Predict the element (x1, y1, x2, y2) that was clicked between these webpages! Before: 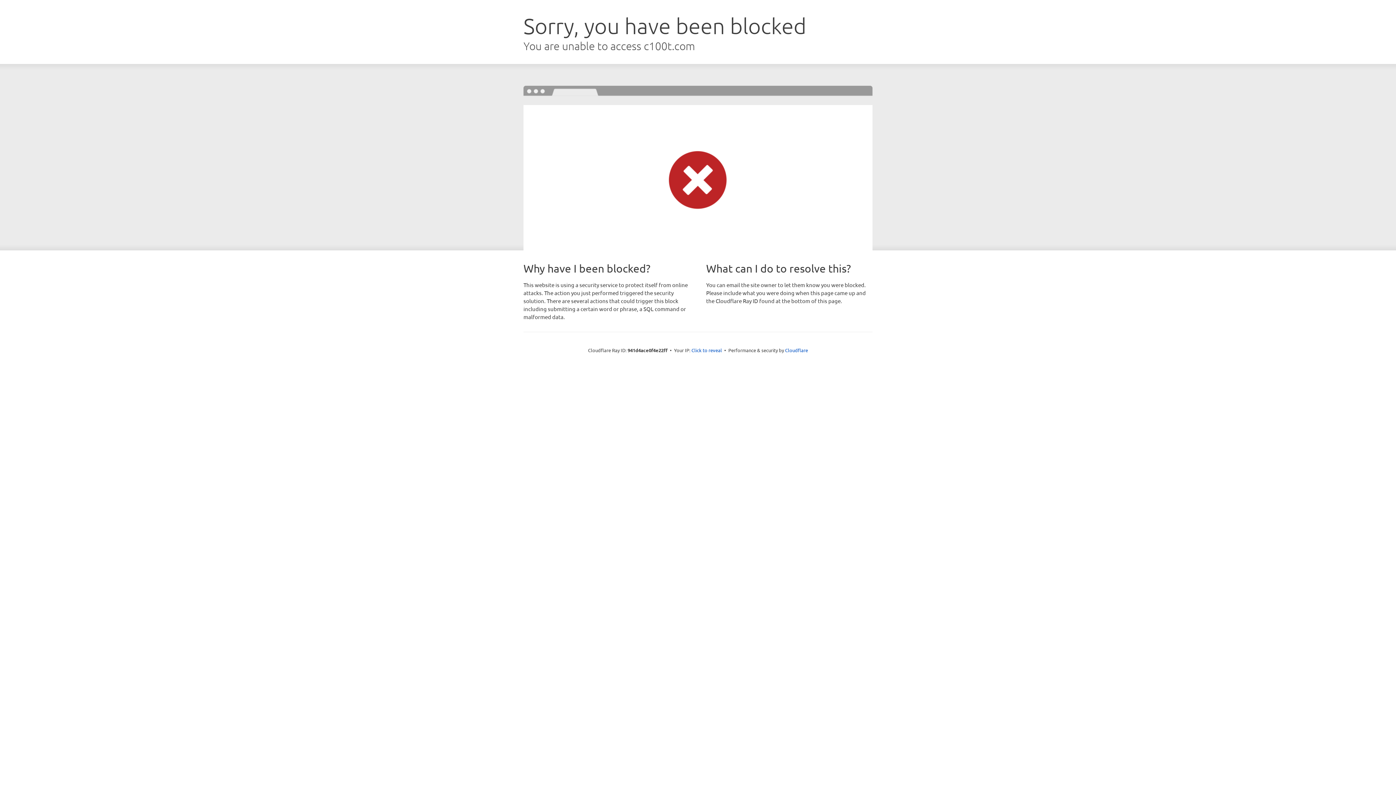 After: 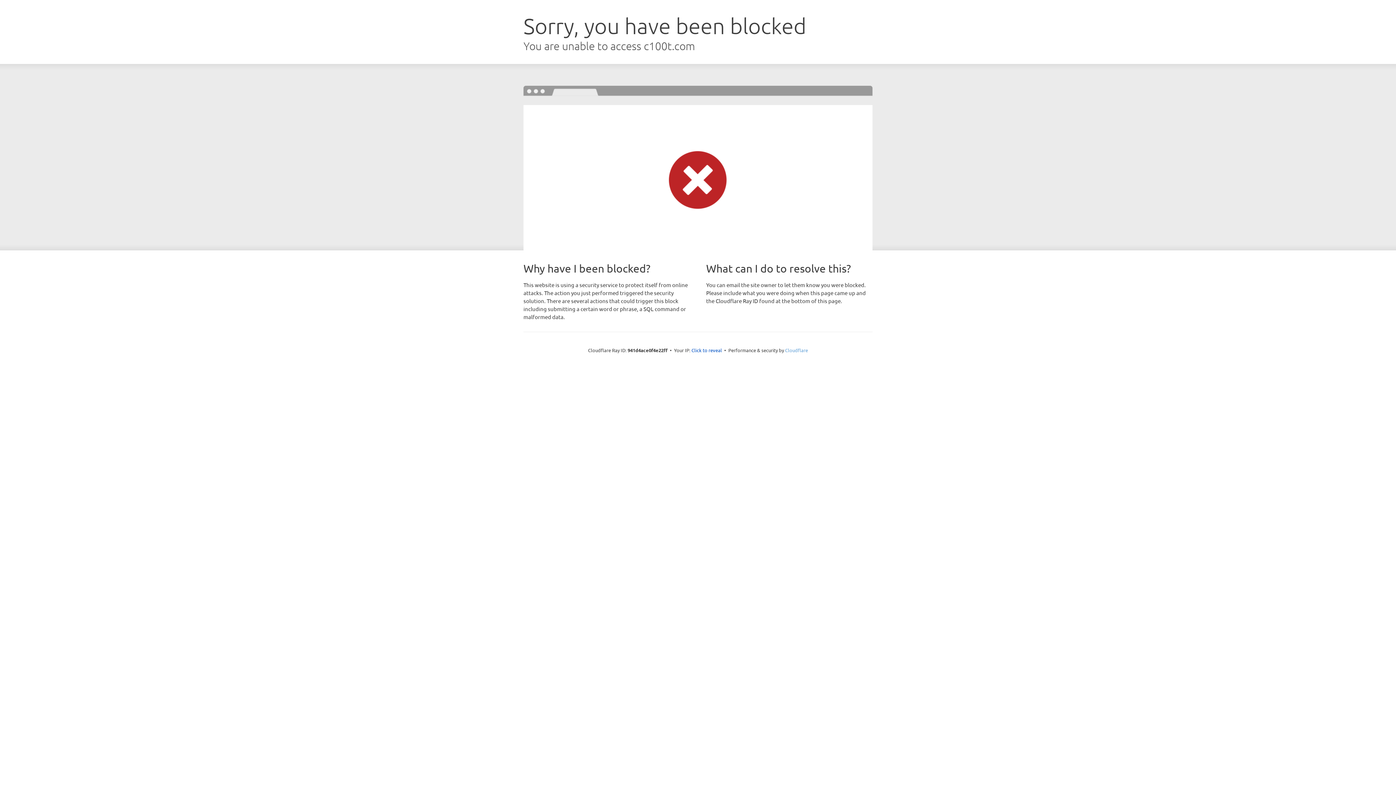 Action: bbox: (785, 347, 808, 353) label: Cloudflare